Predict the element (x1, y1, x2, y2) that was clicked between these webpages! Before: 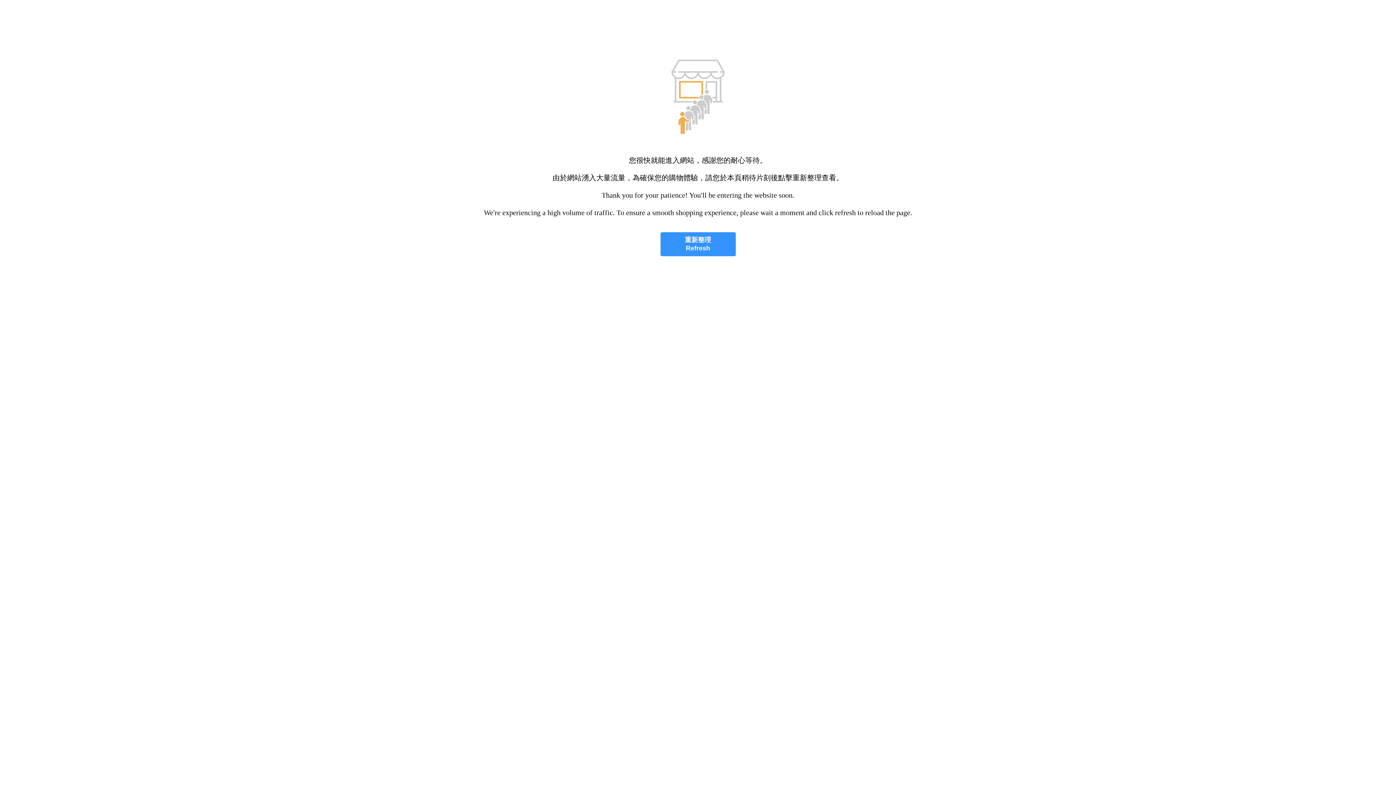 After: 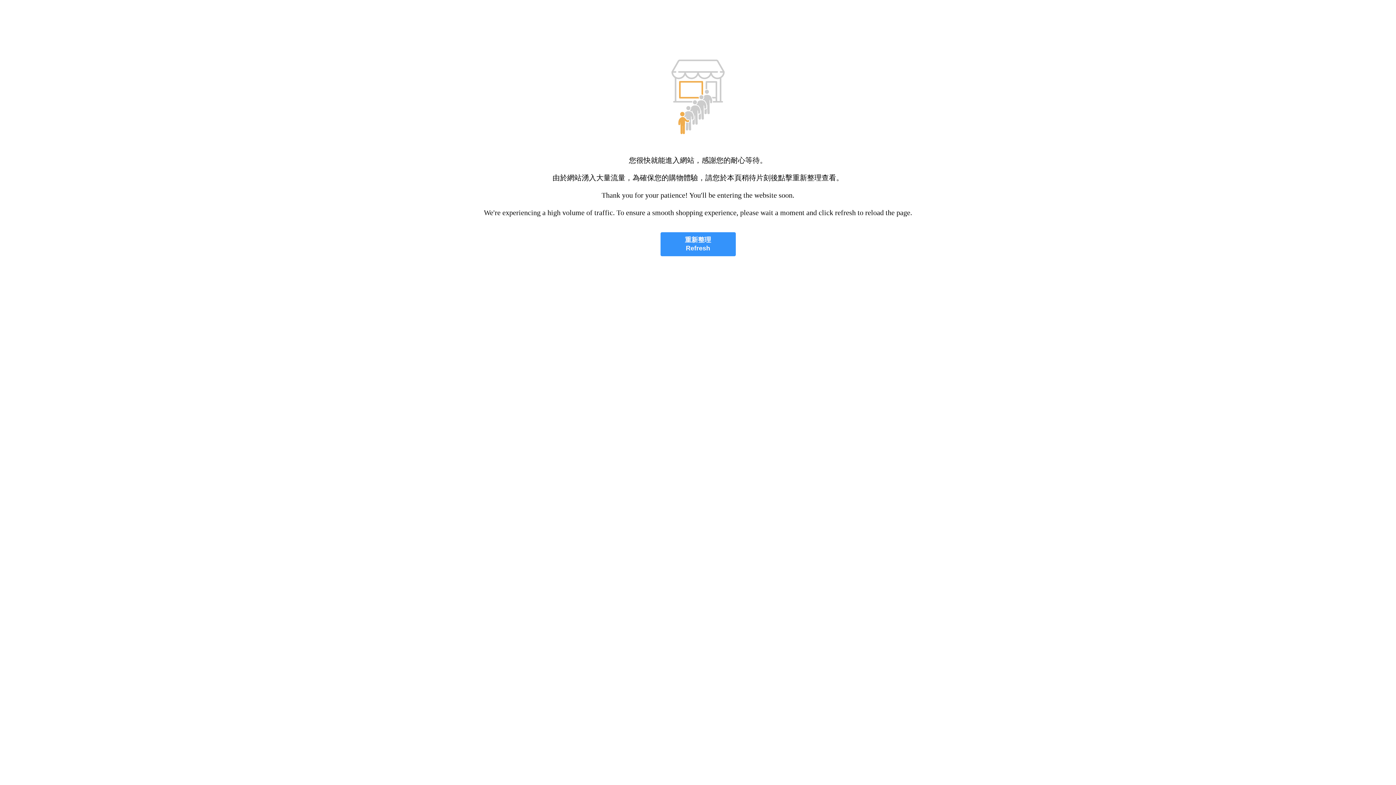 Action: bbox: (660, 232, 735, 256) label: 重新整理
Refresh